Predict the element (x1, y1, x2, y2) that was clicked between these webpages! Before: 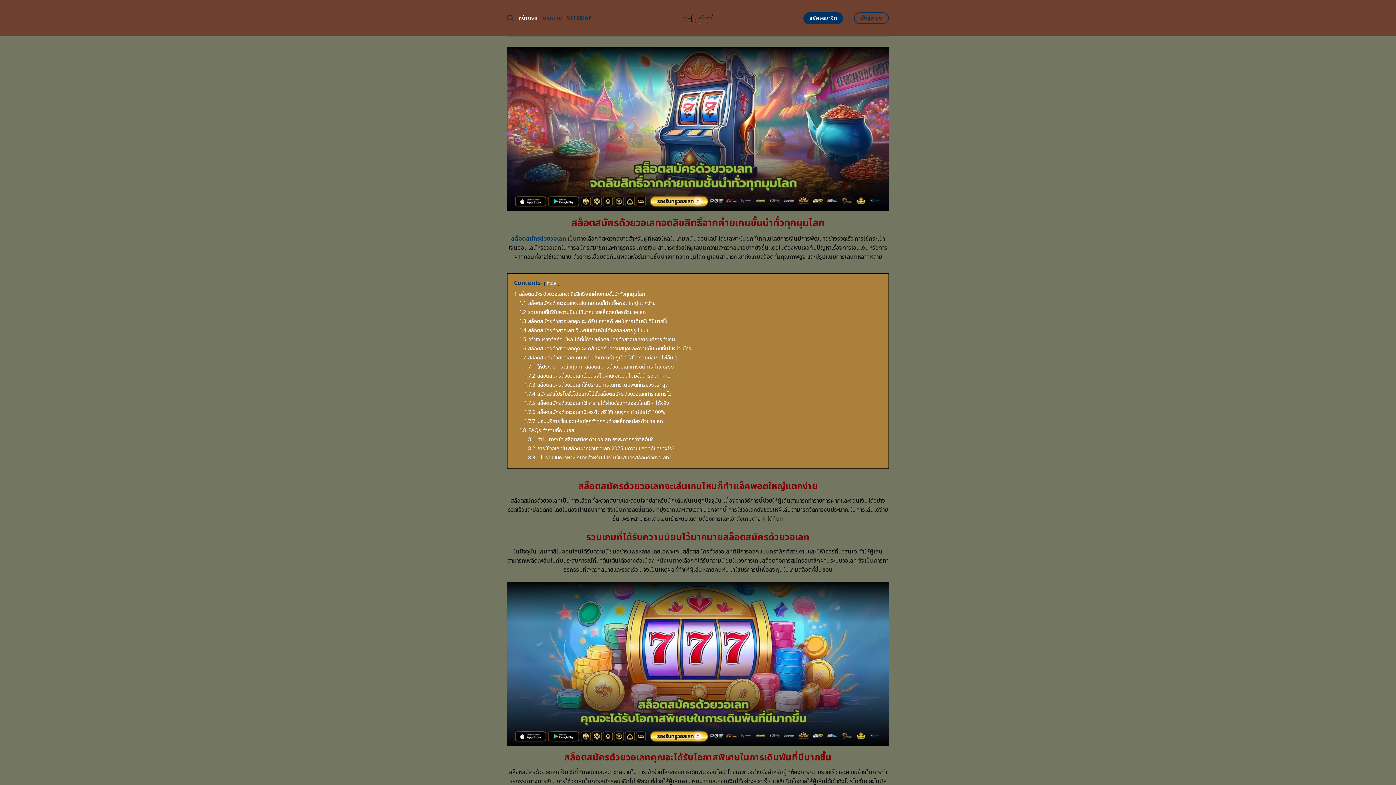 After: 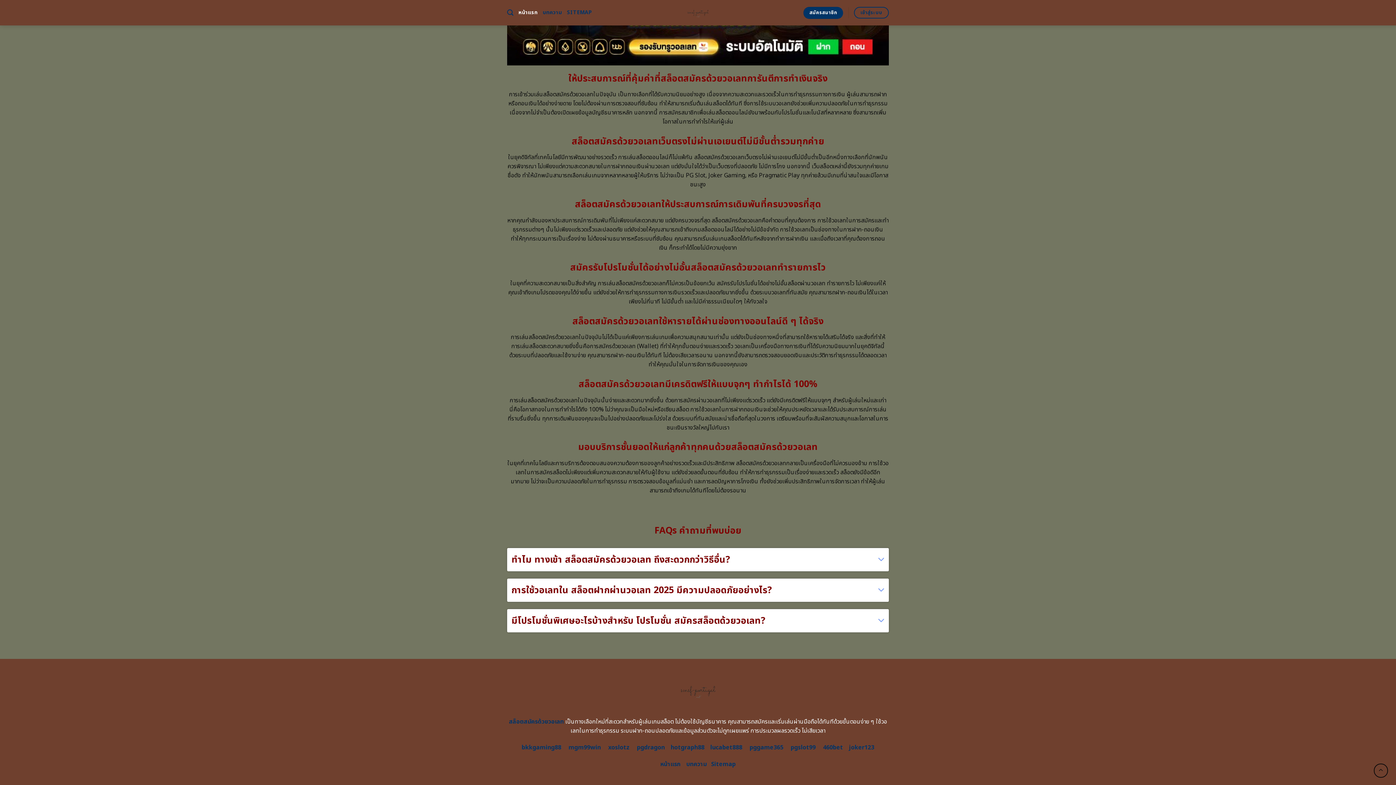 Action: label: 1.7.4 สมัครรับโปรโมชั่นได้อย่างไม่อั้นสล็อตสมัครด้วยวอเลททำรายการไว bbox: (524, 390, 671, 398)